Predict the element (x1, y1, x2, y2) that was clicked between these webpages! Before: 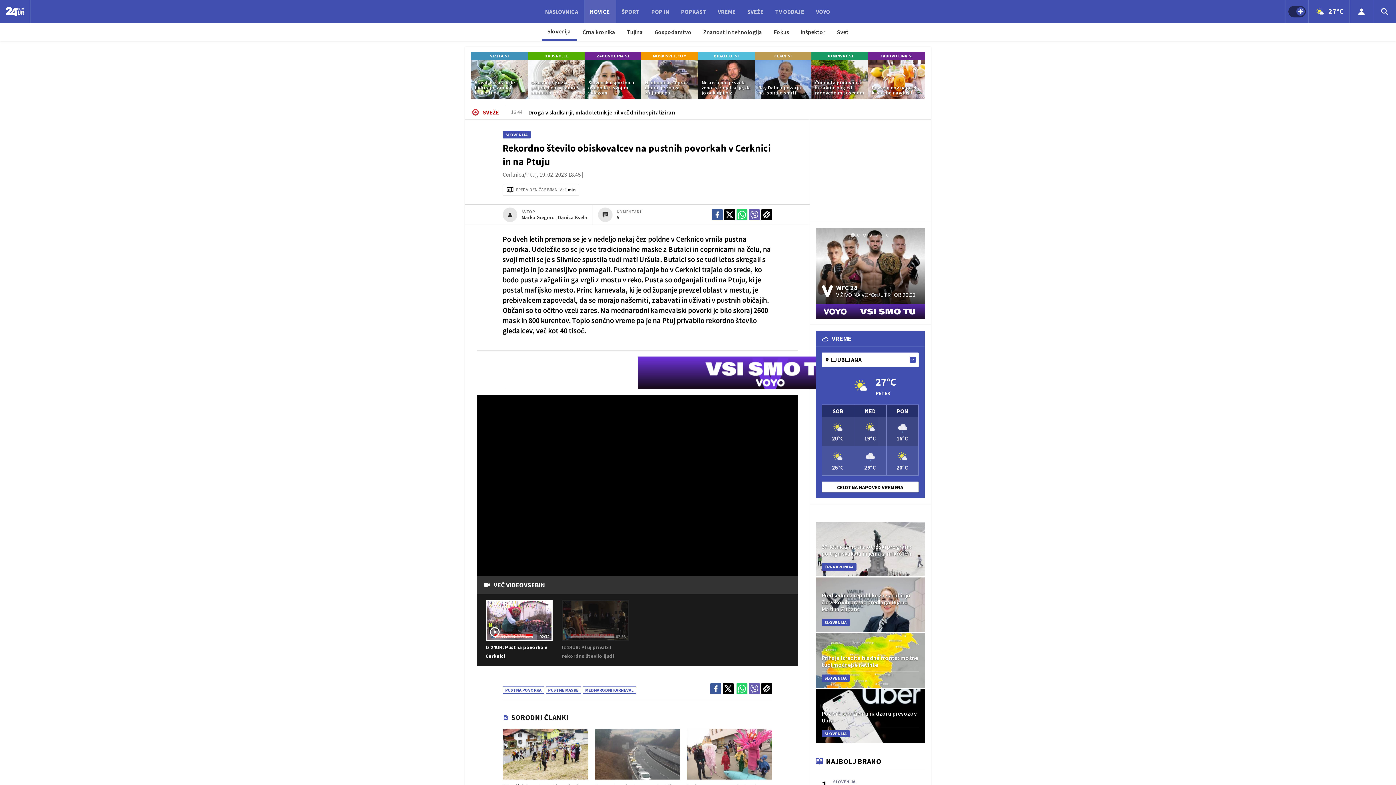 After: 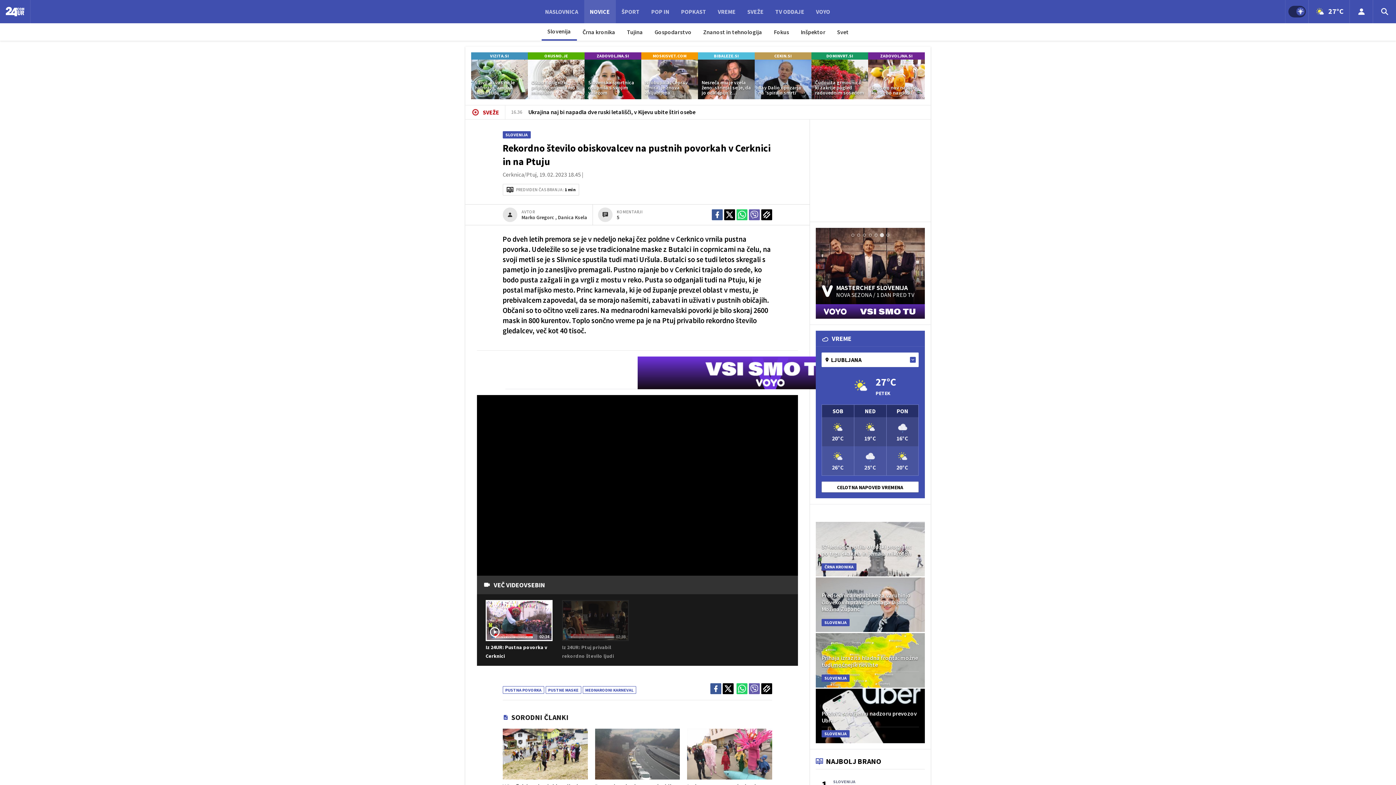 Action: label: BIBALEZE.SI
Nesreča mu je vzela ženo: strinjal se je, da jo odklopijo z aparatov bbox: (698, 52, 754, 99)